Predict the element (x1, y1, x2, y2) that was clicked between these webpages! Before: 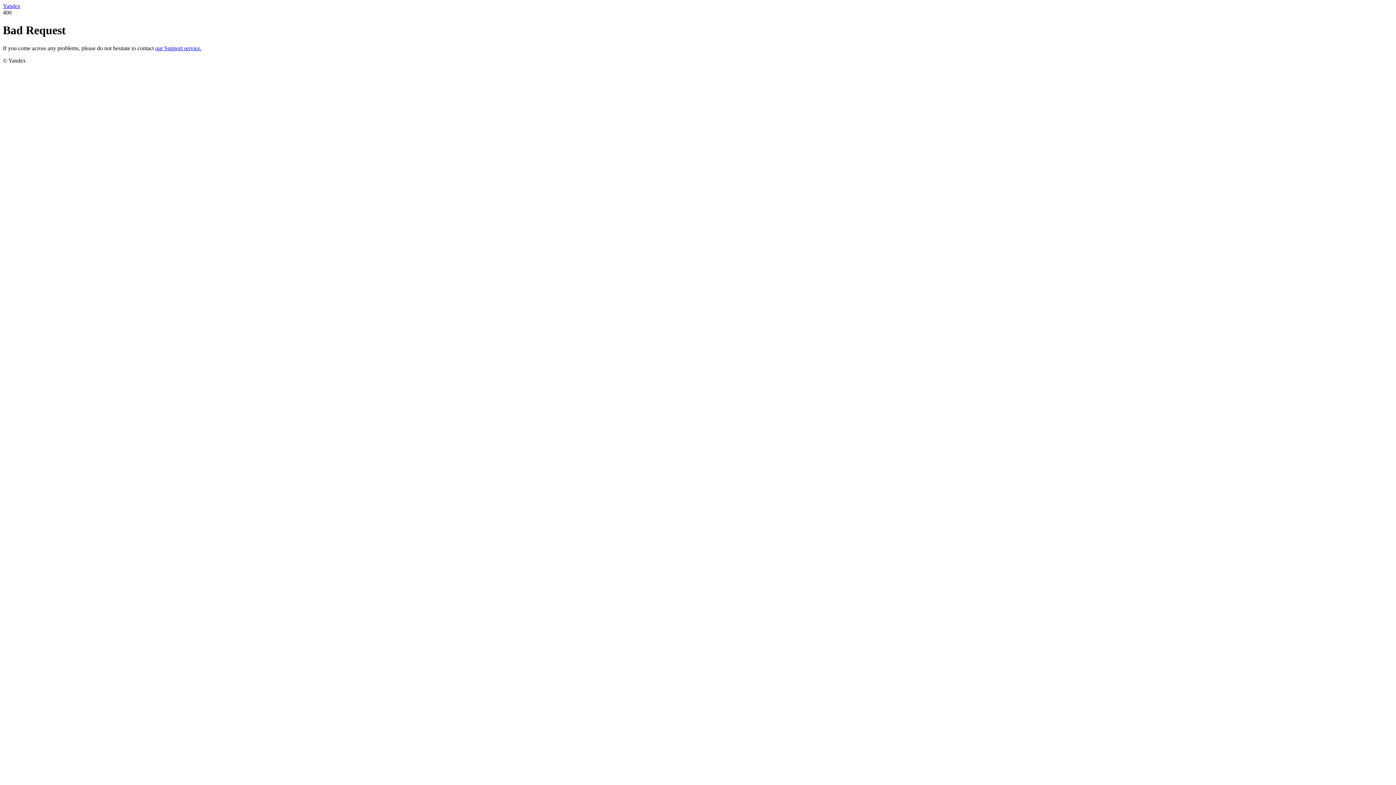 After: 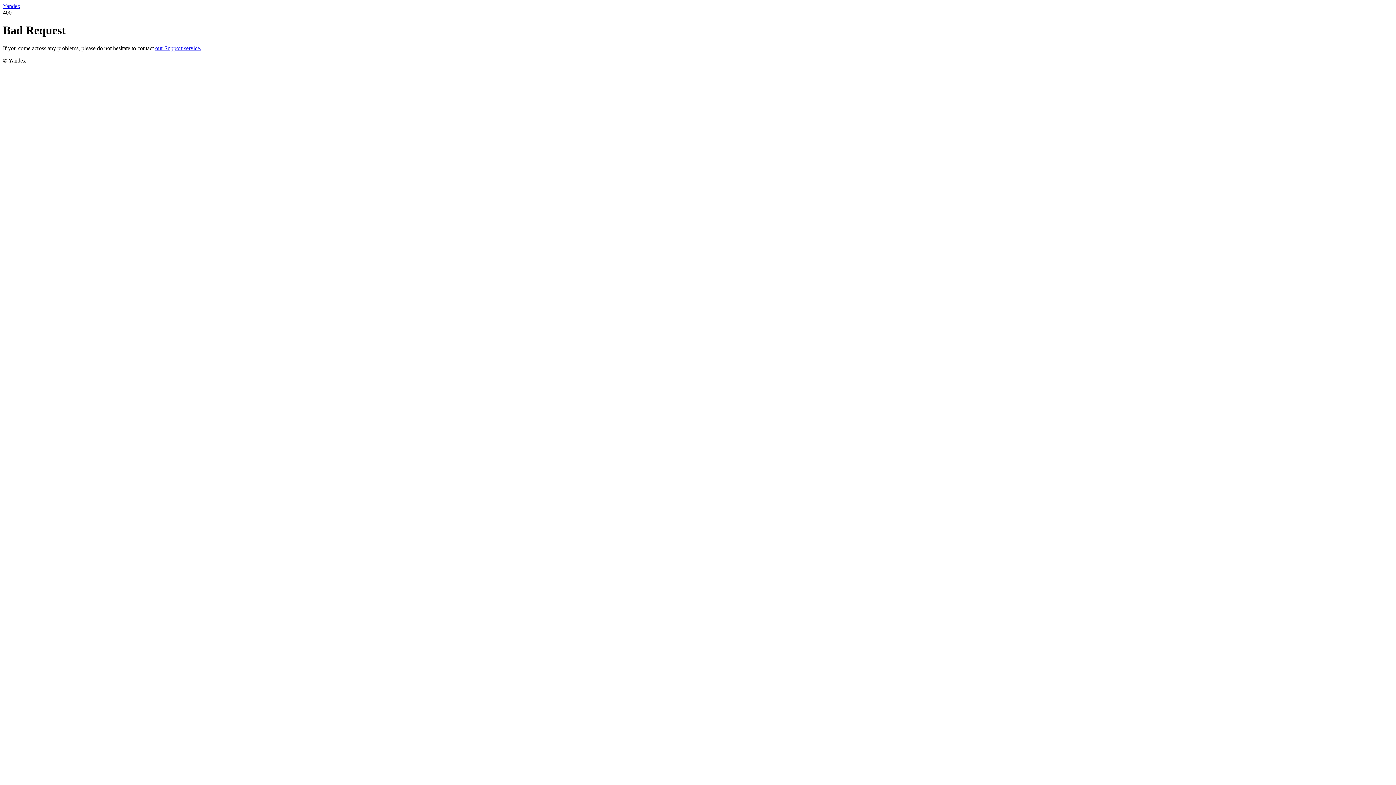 Action: bbox: (155, 45, 201, 51) label: our Support service.